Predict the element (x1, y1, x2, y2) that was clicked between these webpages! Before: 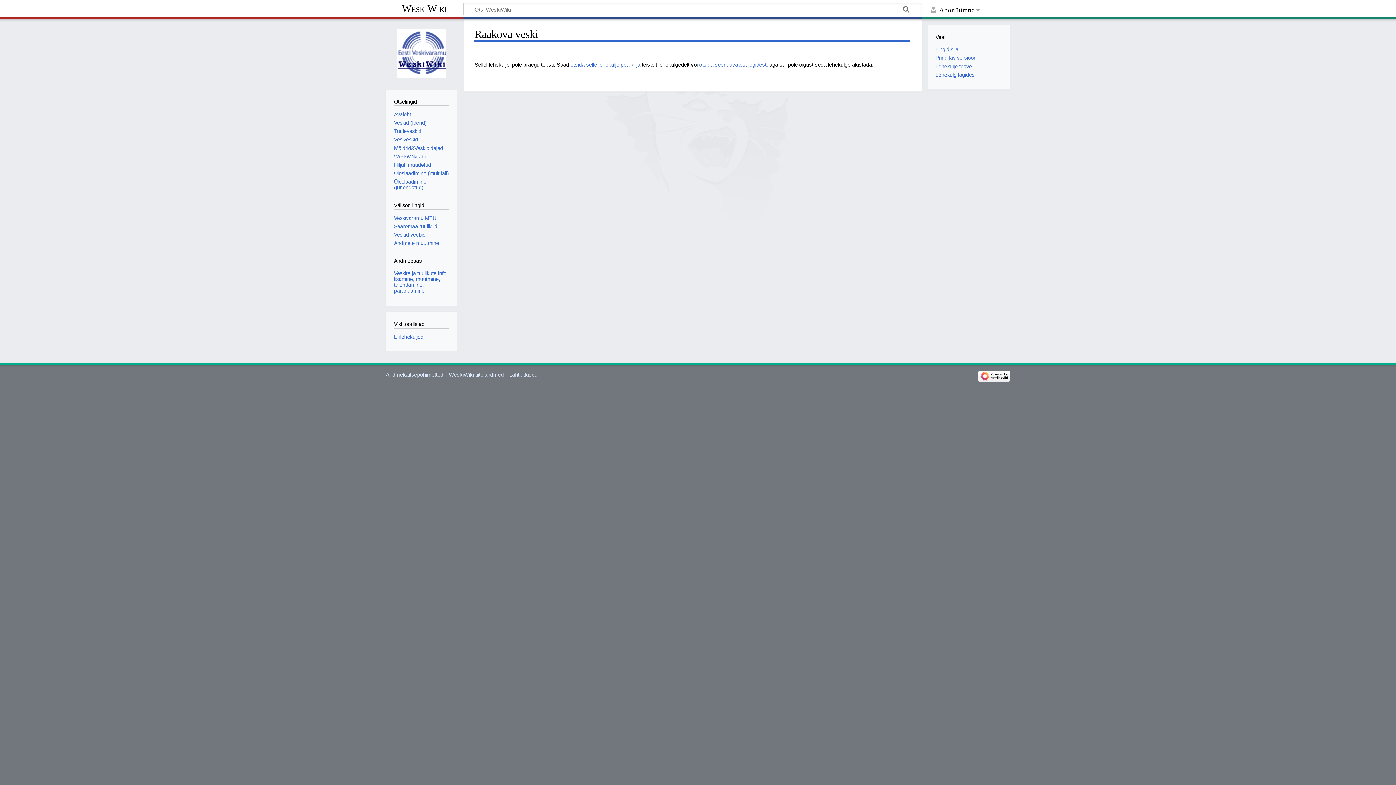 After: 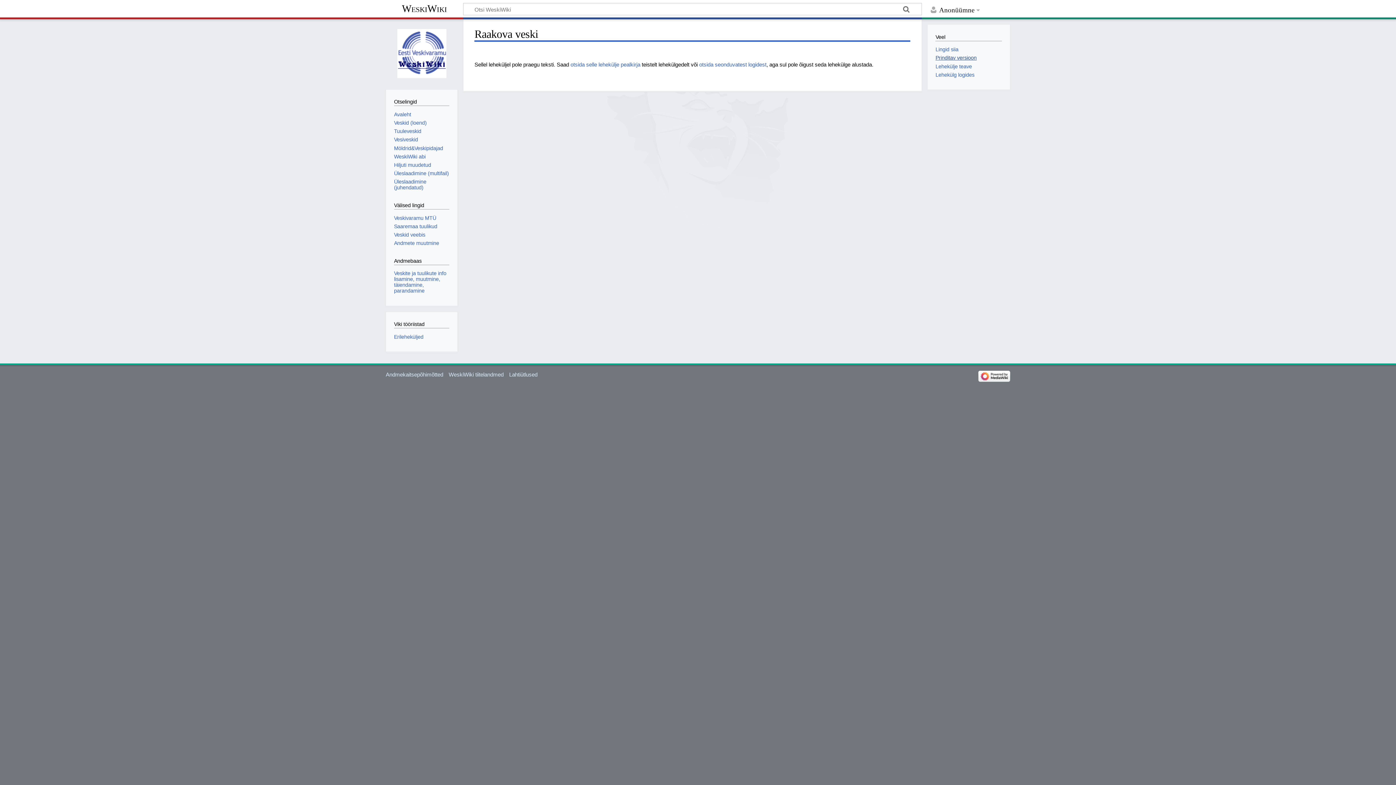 Action: bbox: (935, 55, 976, 60) label: Prinditav versioon